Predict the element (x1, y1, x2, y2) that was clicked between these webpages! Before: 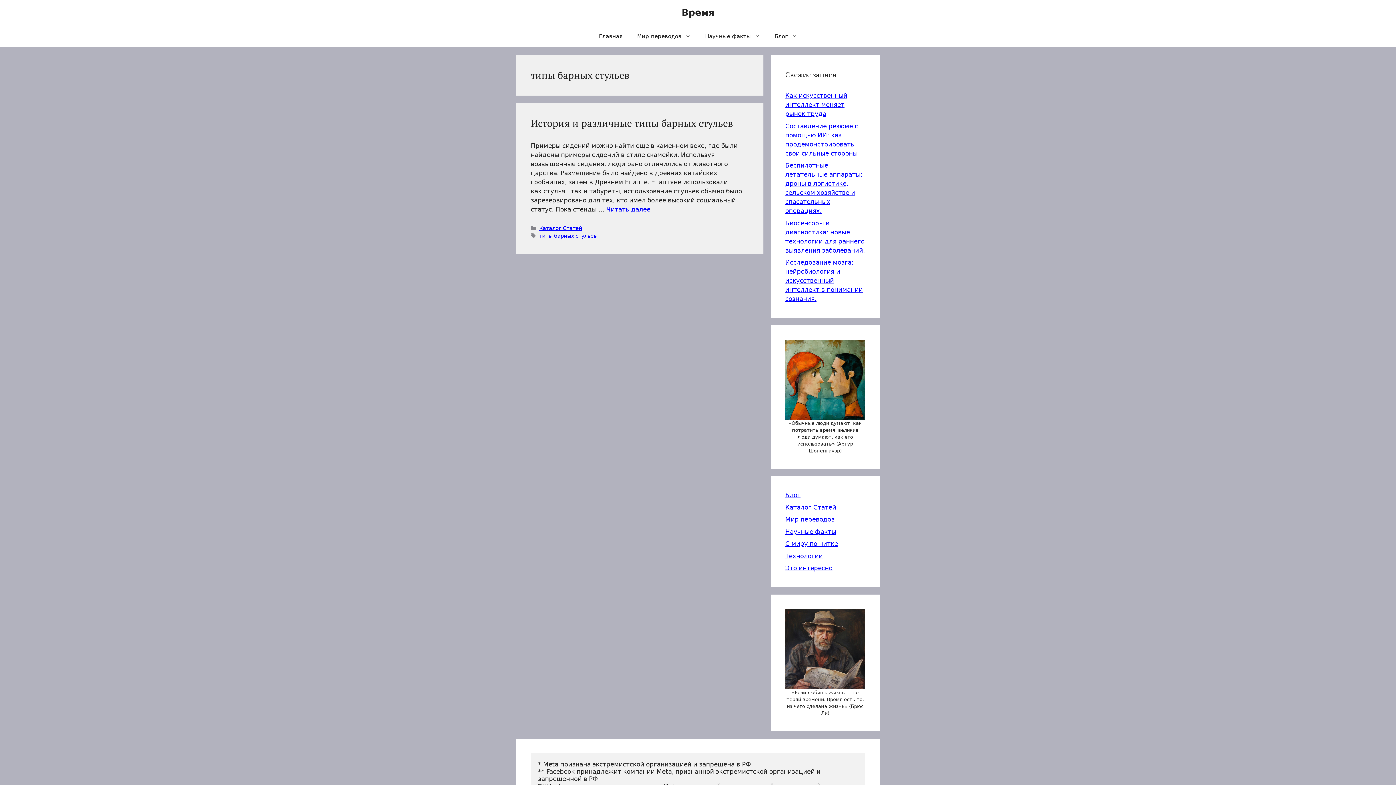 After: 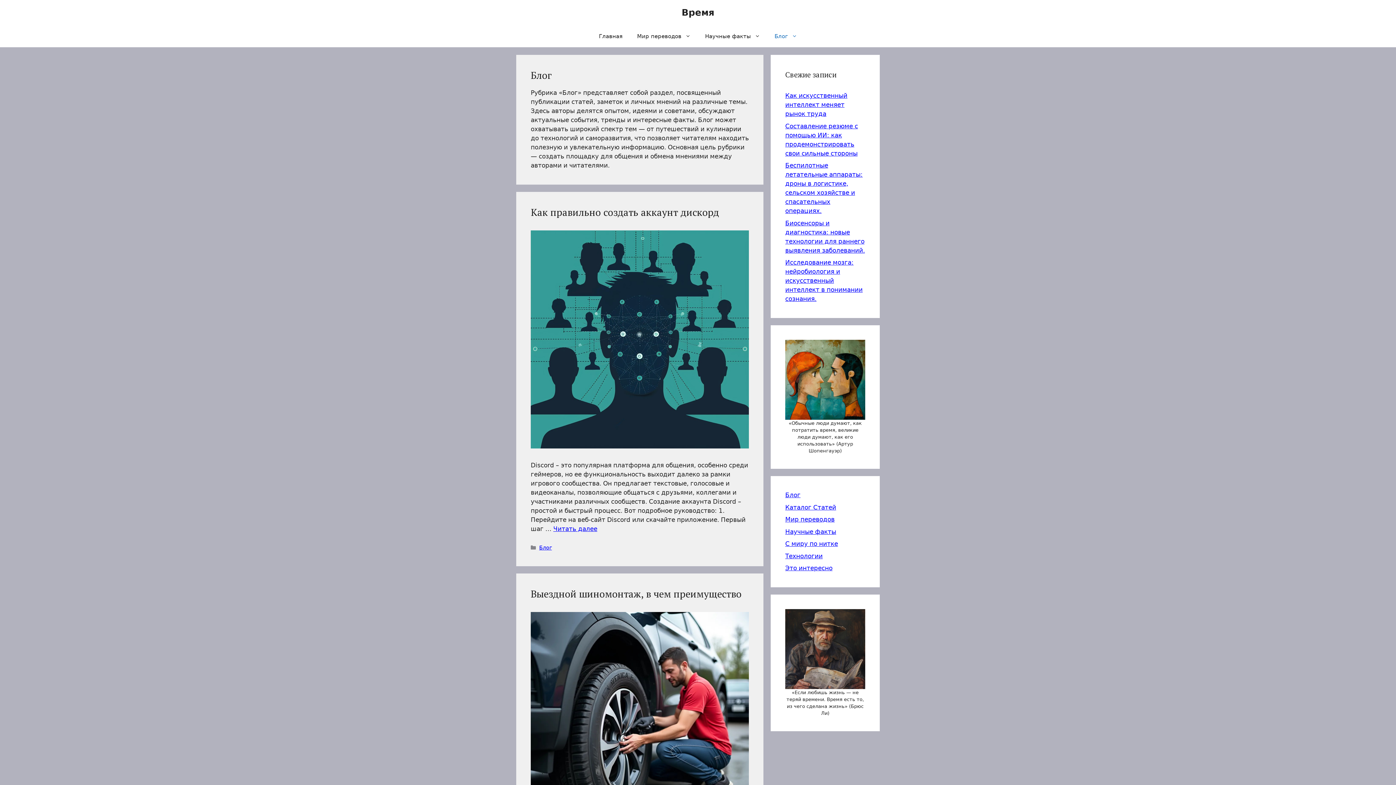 Action: label: Блог bbox: (767, 25, 804, 47)